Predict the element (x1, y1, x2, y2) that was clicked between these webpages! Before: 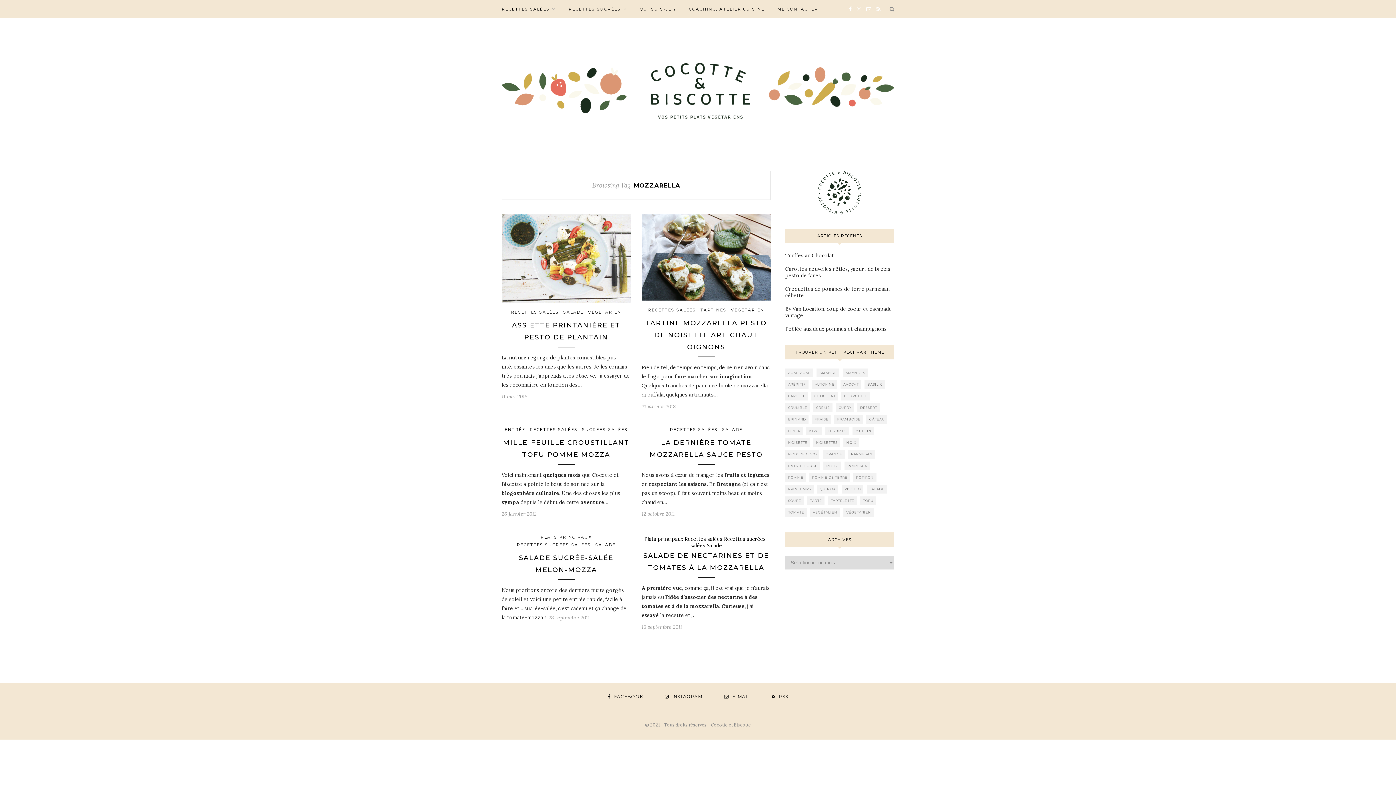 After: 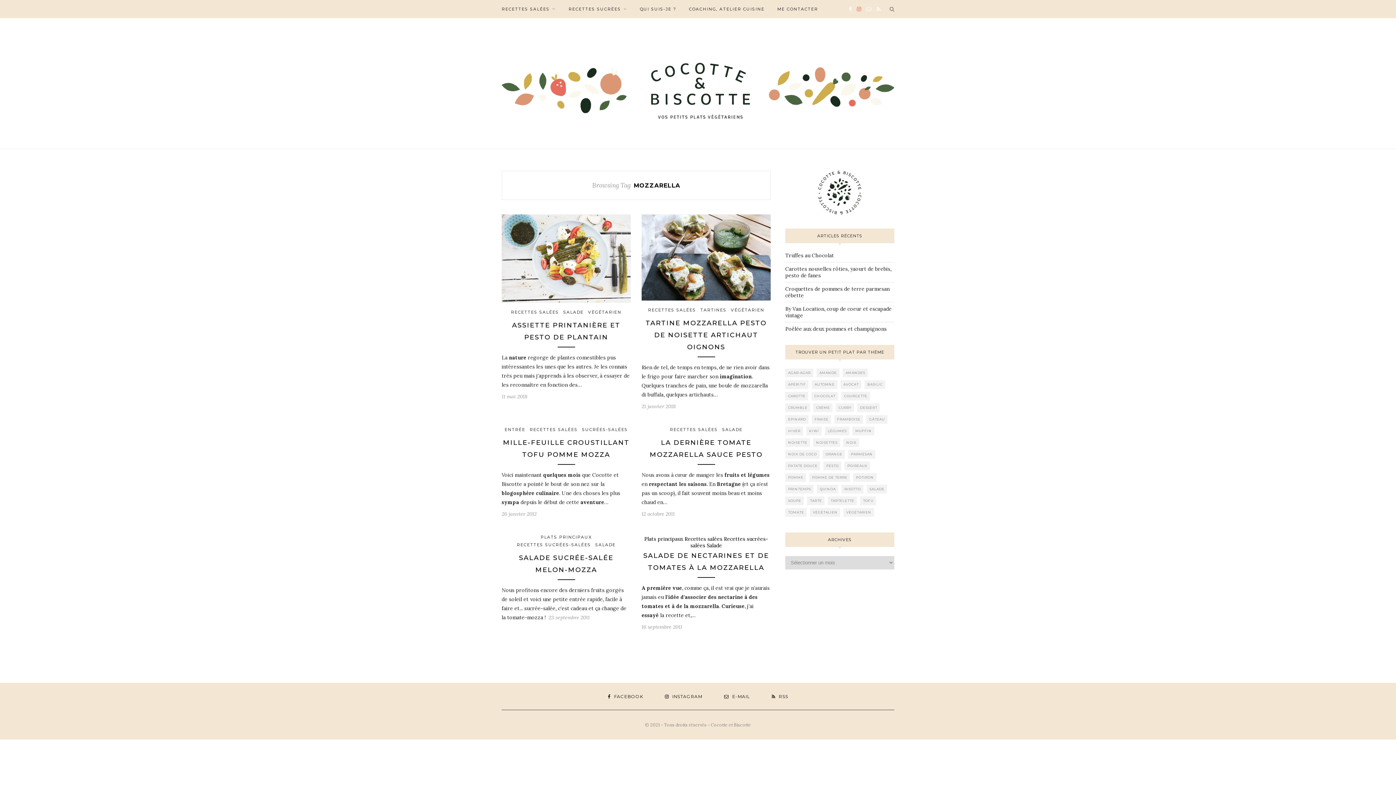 Action: bbox: (857, 0, 861, 18)